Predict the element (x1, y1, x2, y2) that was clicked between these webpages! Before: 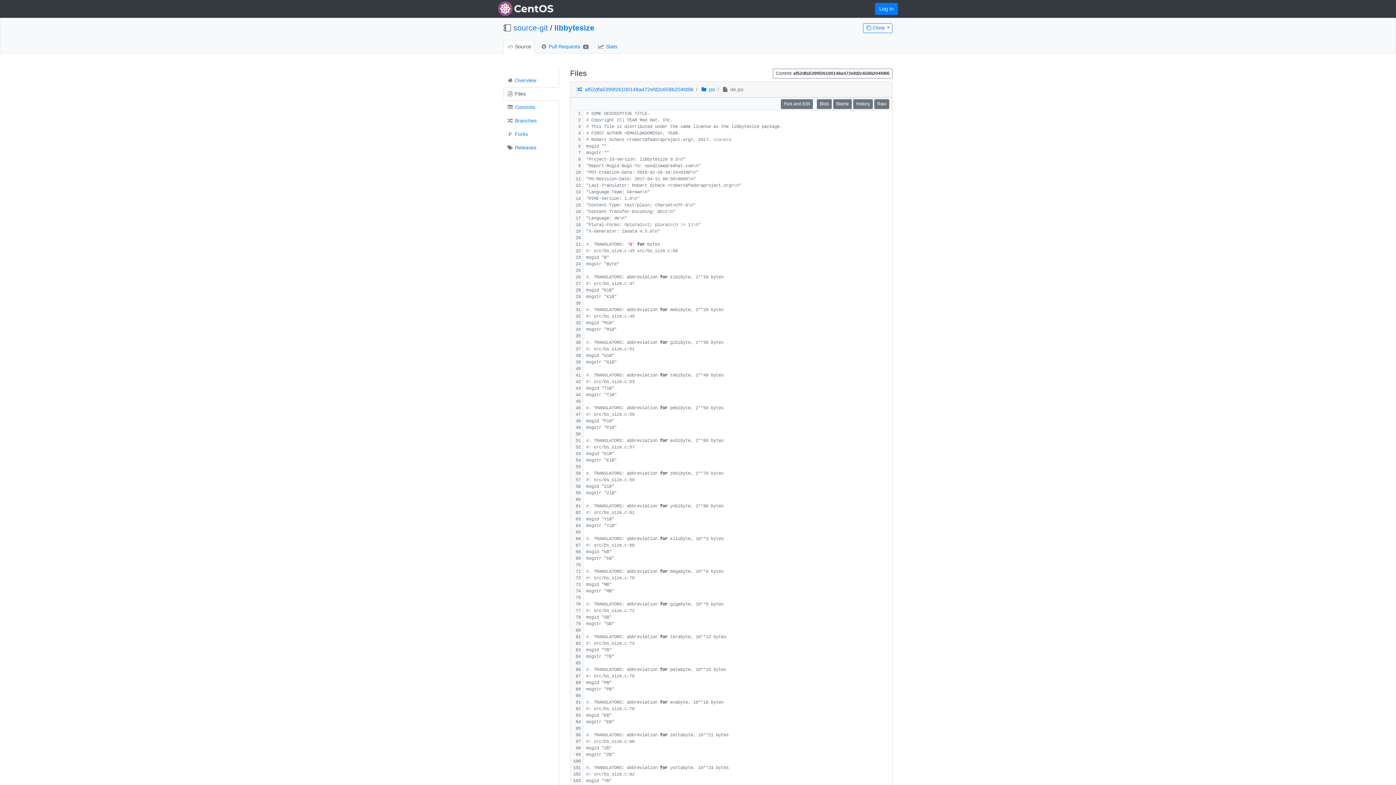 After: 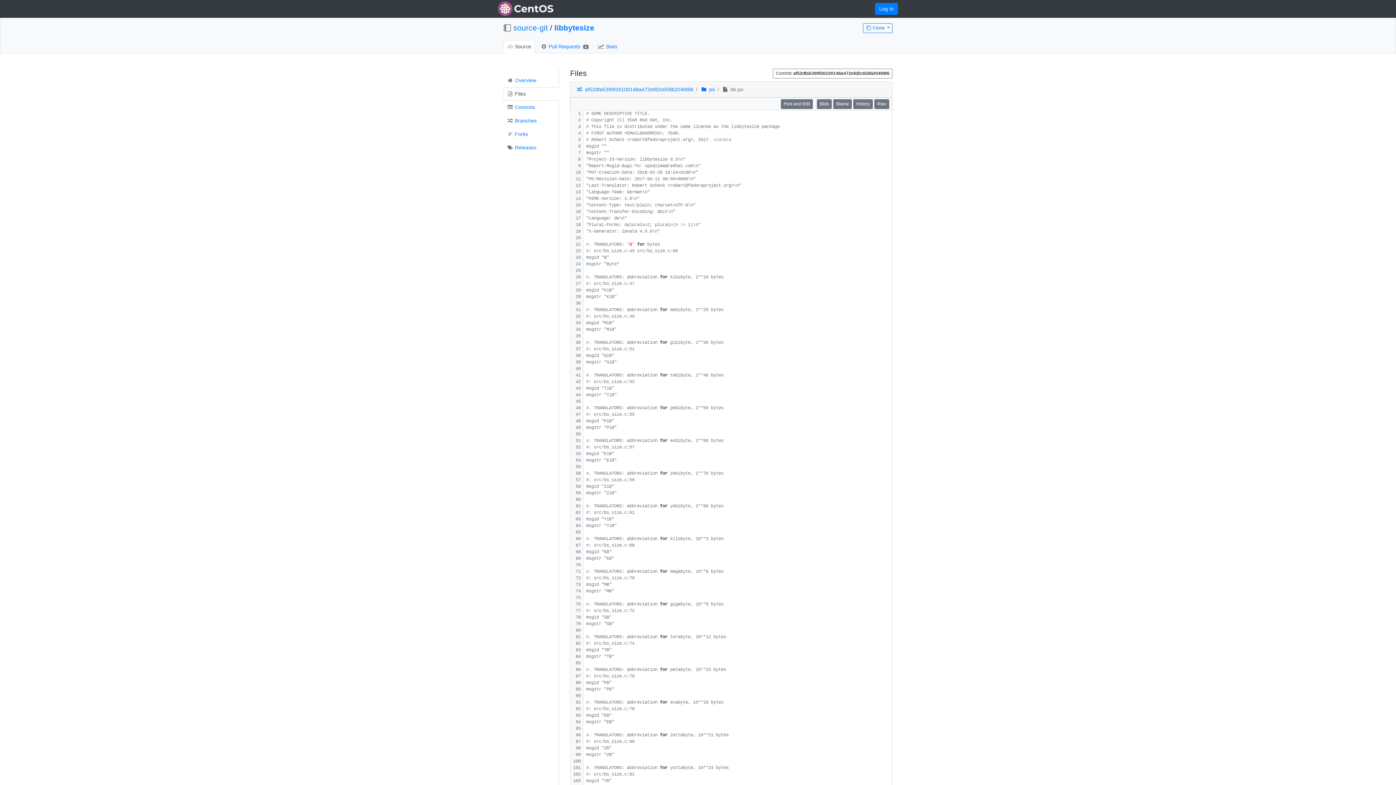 Action: label: Blob bbox: (817, 99, 831, 109)